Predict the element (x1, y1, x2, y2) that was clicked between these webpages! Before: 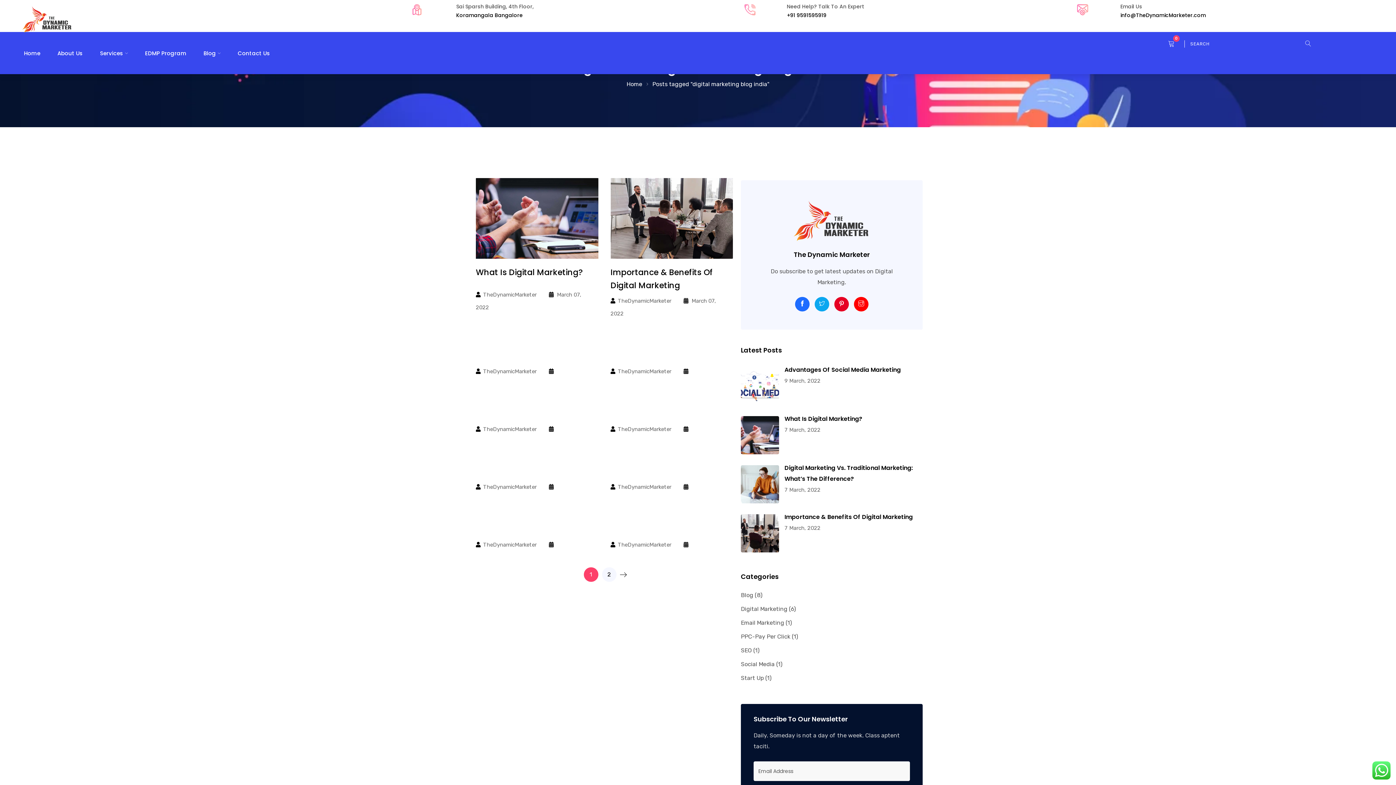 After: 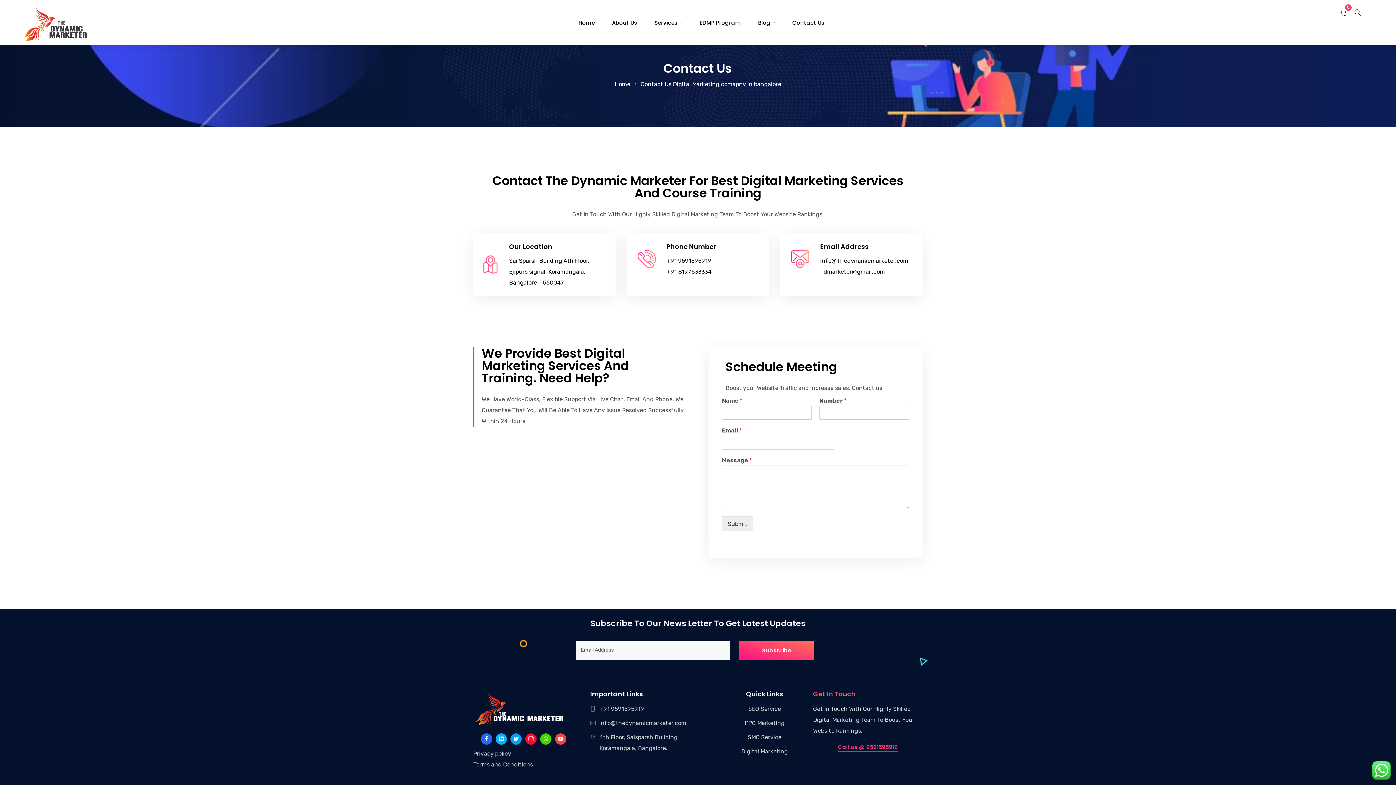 Action: bbox: (237, 38, 270, 68) label: Contact Us